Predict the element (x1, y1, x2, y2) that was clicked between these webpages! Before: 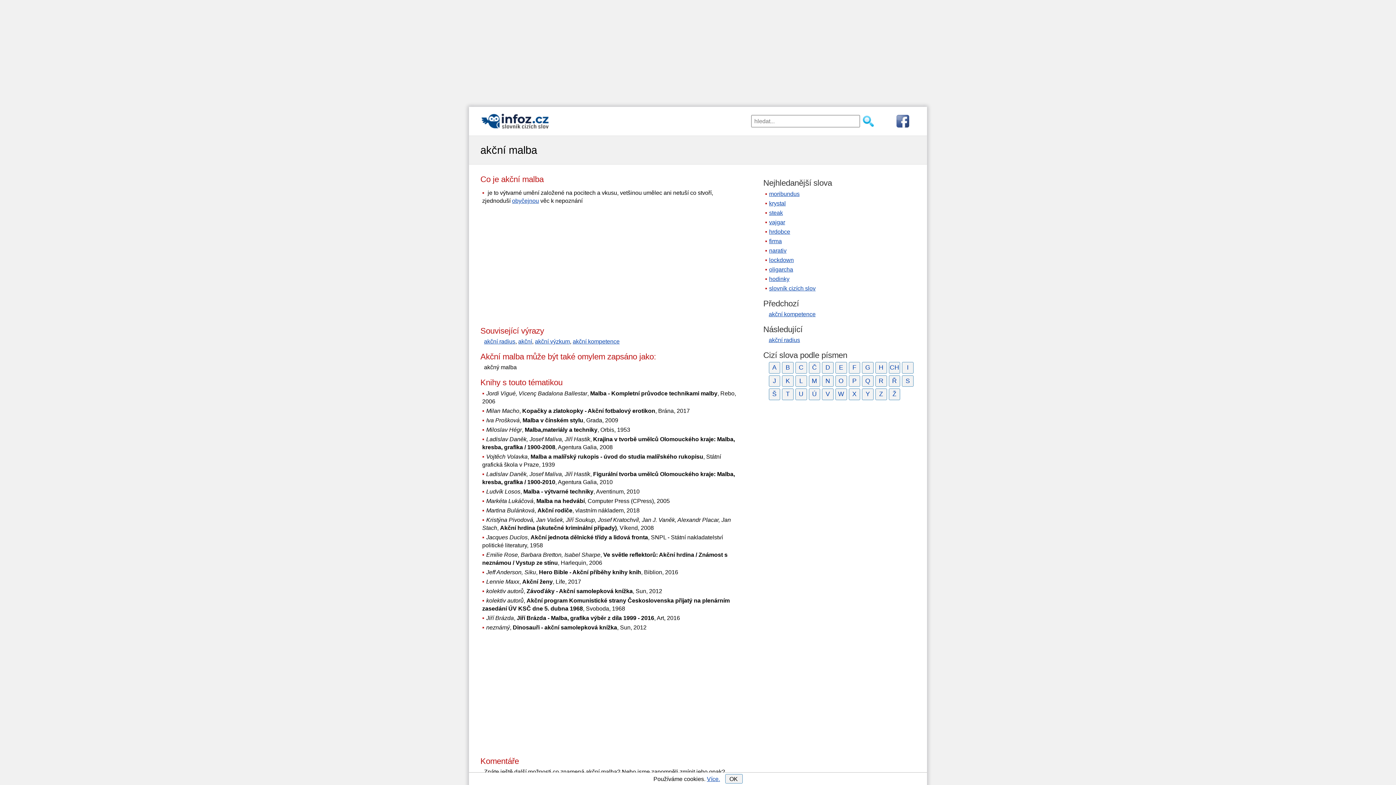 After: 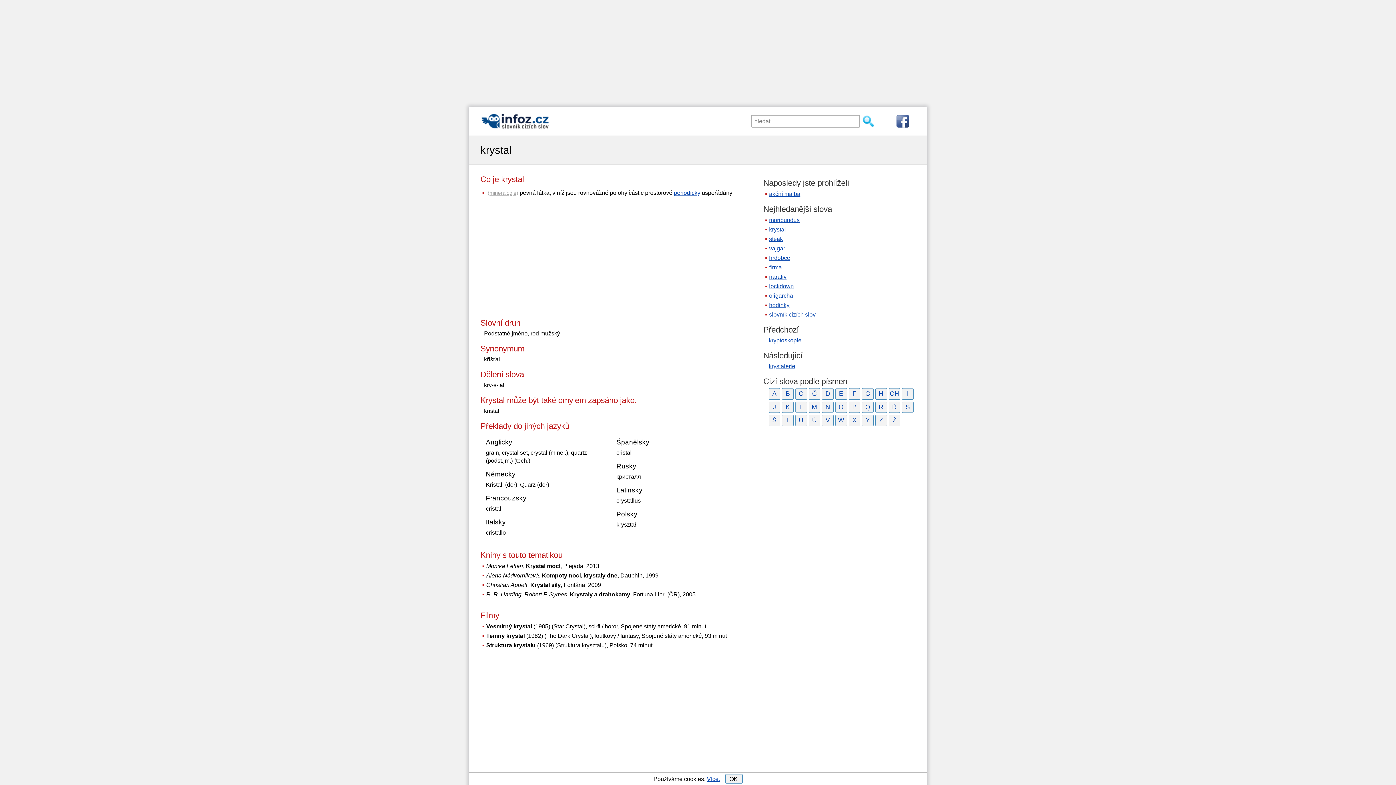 Action: label: krystal bbox: (769, 200, 786, 206)